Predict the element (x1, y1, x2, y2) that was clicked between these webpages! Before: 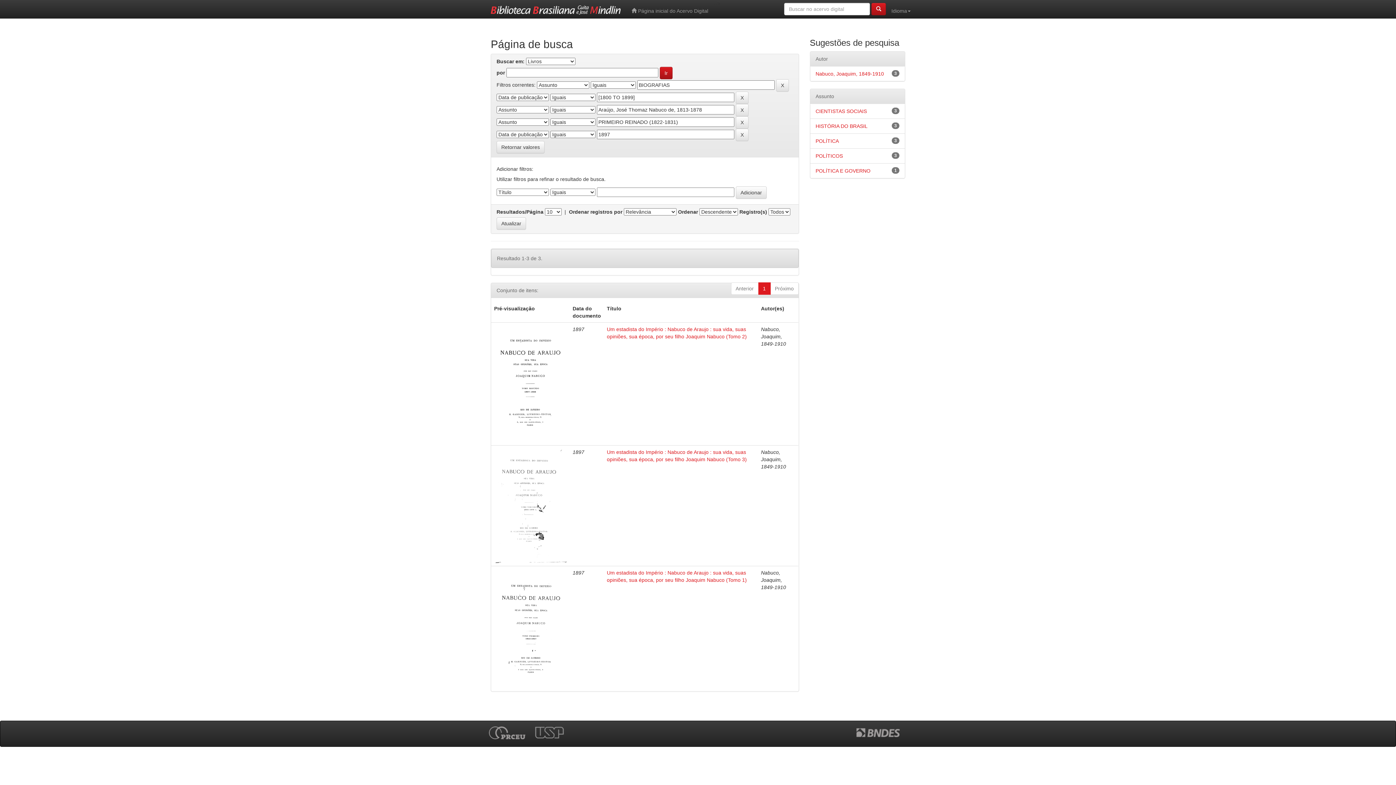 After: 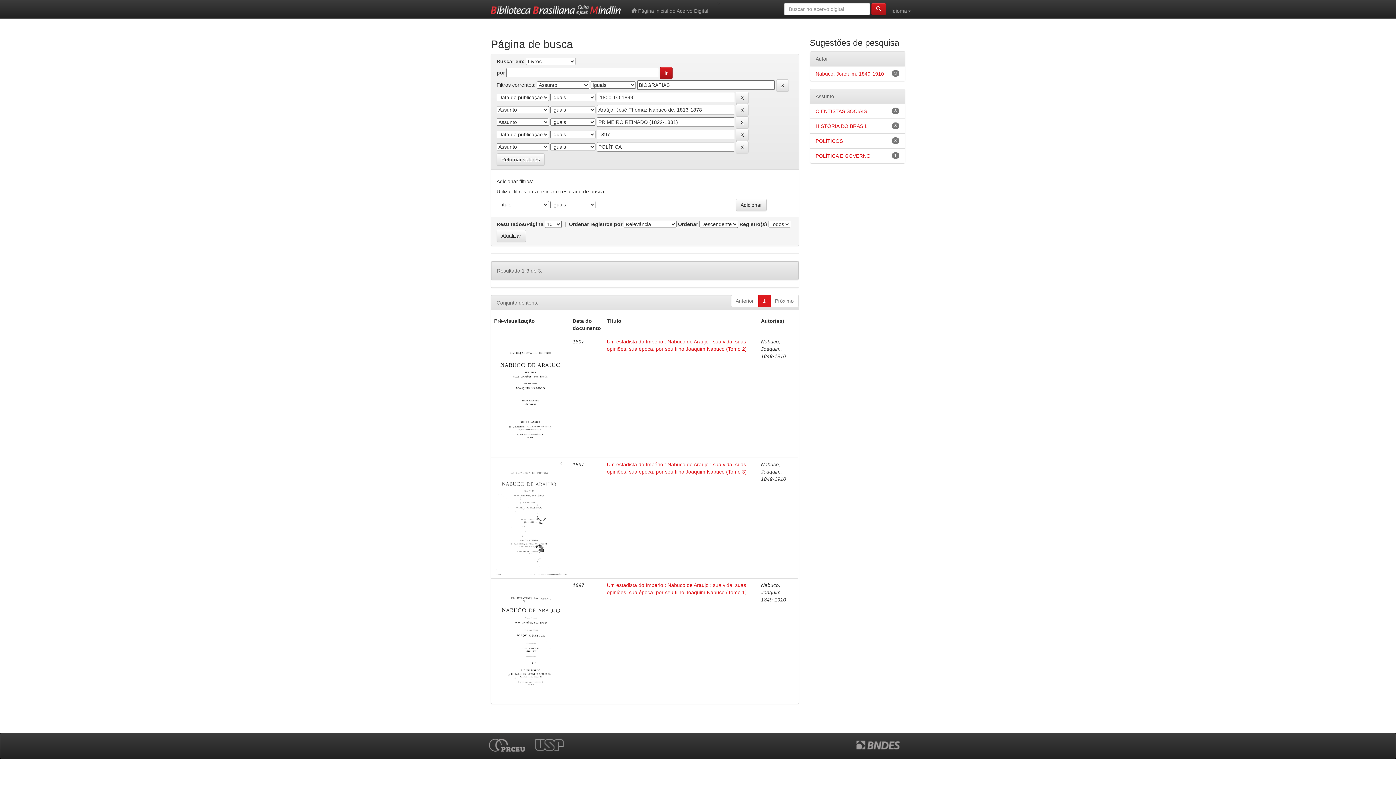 Action: bbox: (815, 138, 839, 144) label: POLÍTICA